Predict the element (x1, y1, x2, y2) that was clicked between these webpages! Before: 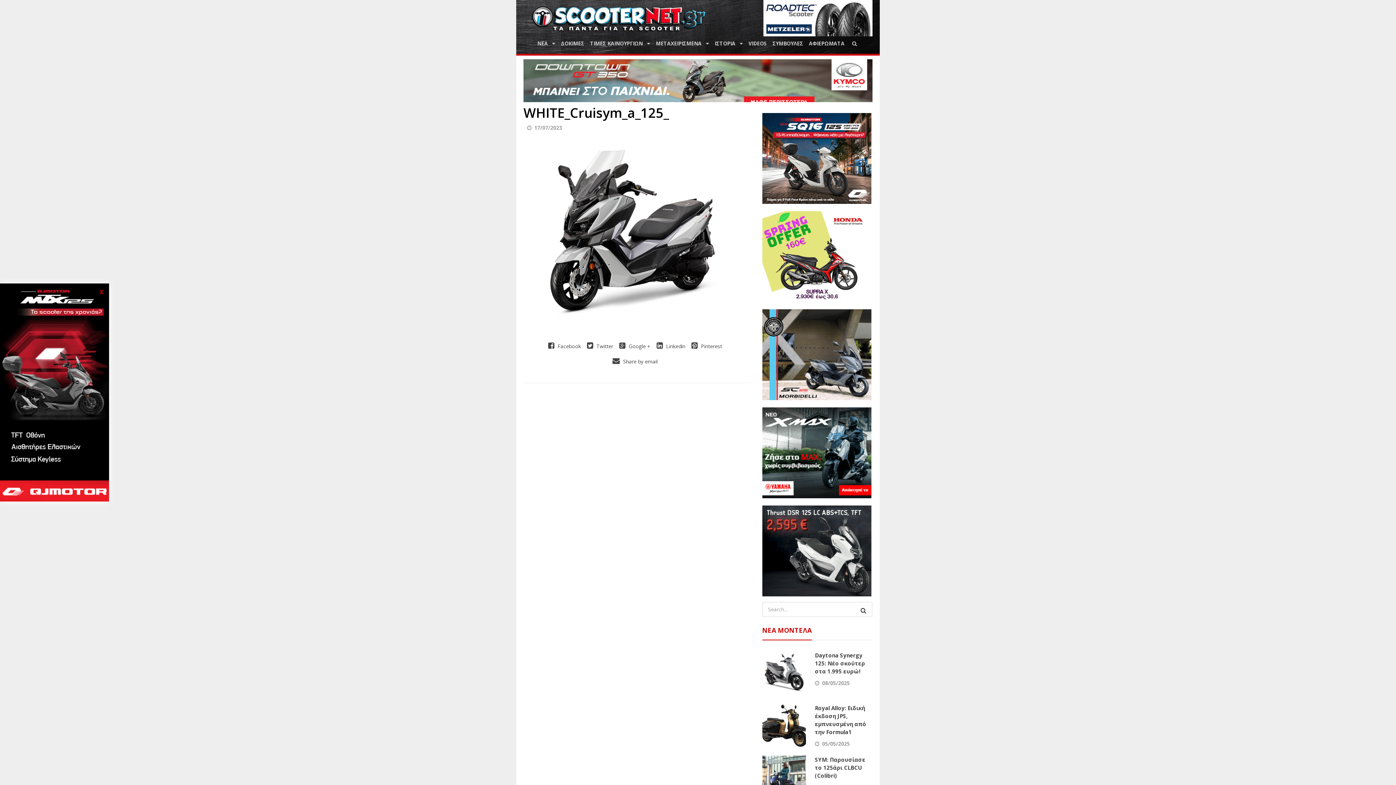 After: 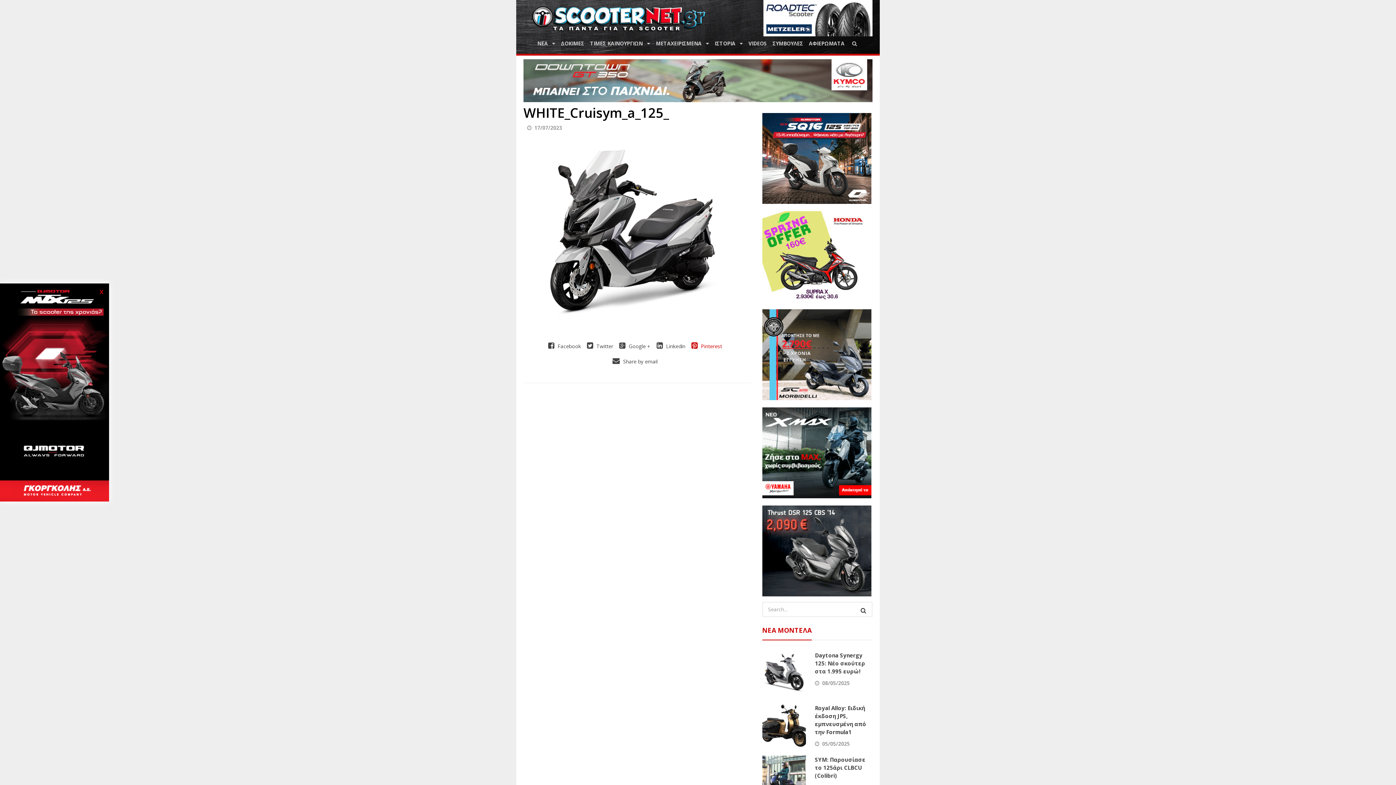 Action: bbox: (691, 342, 722, 349) label:  Pinterest